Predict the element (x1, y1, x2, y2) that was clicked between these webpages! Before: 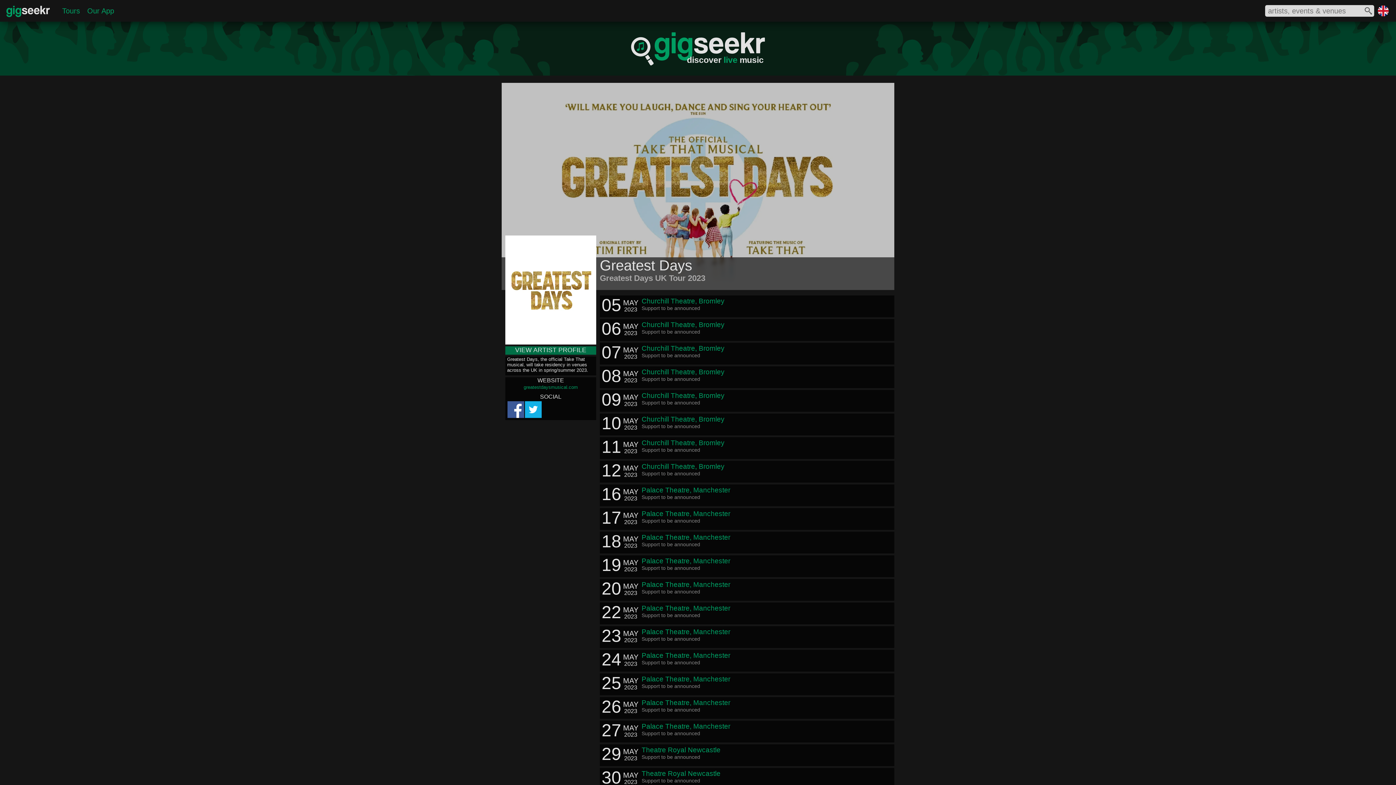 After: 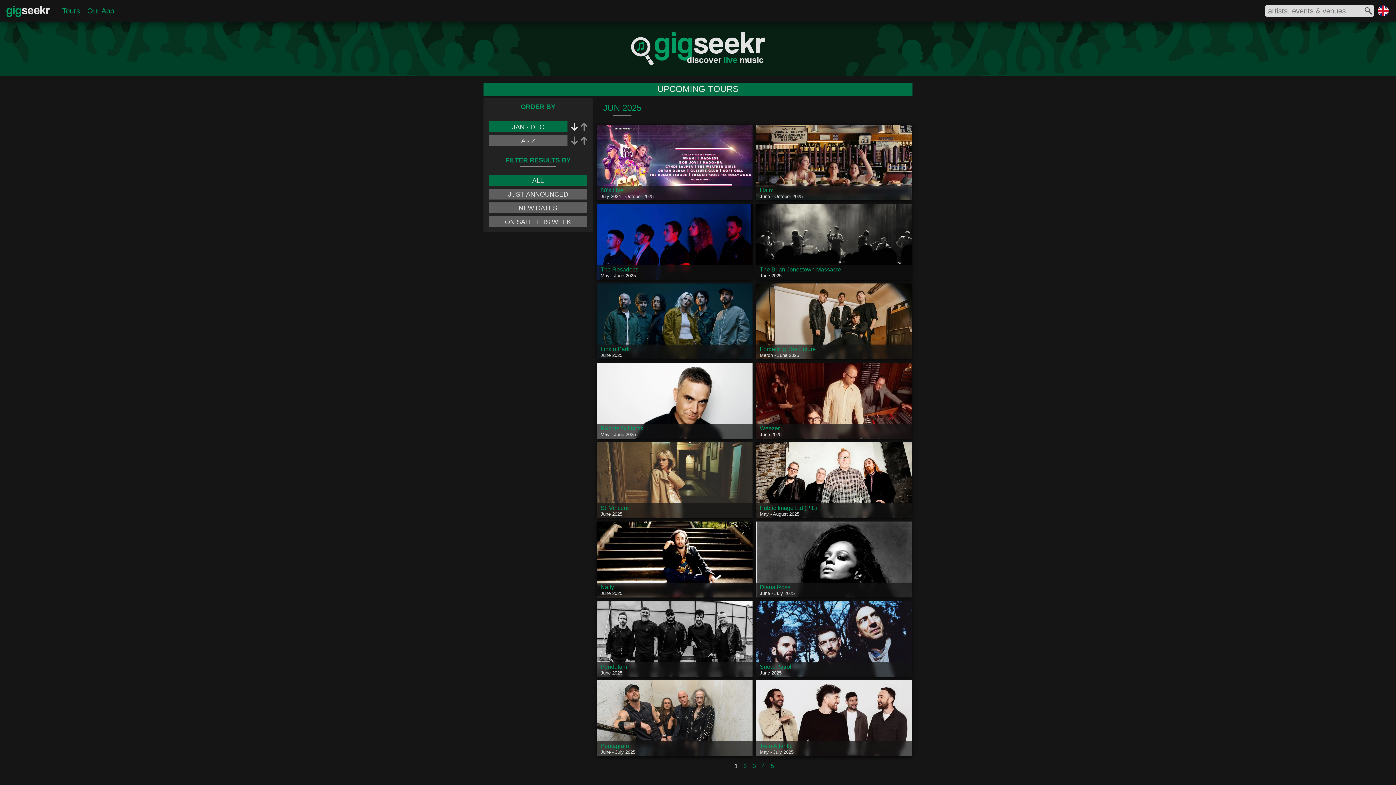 Action: label: Tours bbox: (62, 6, 80, 14)